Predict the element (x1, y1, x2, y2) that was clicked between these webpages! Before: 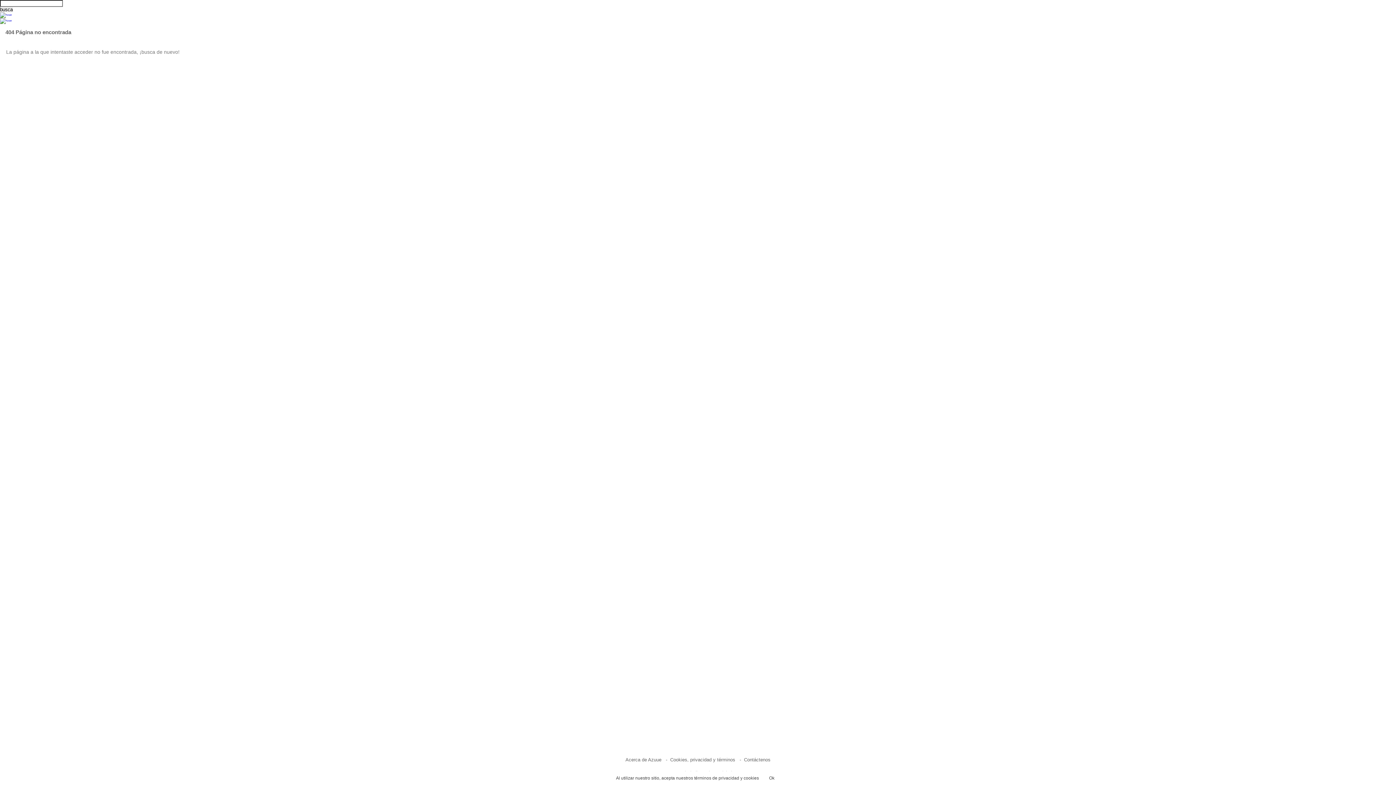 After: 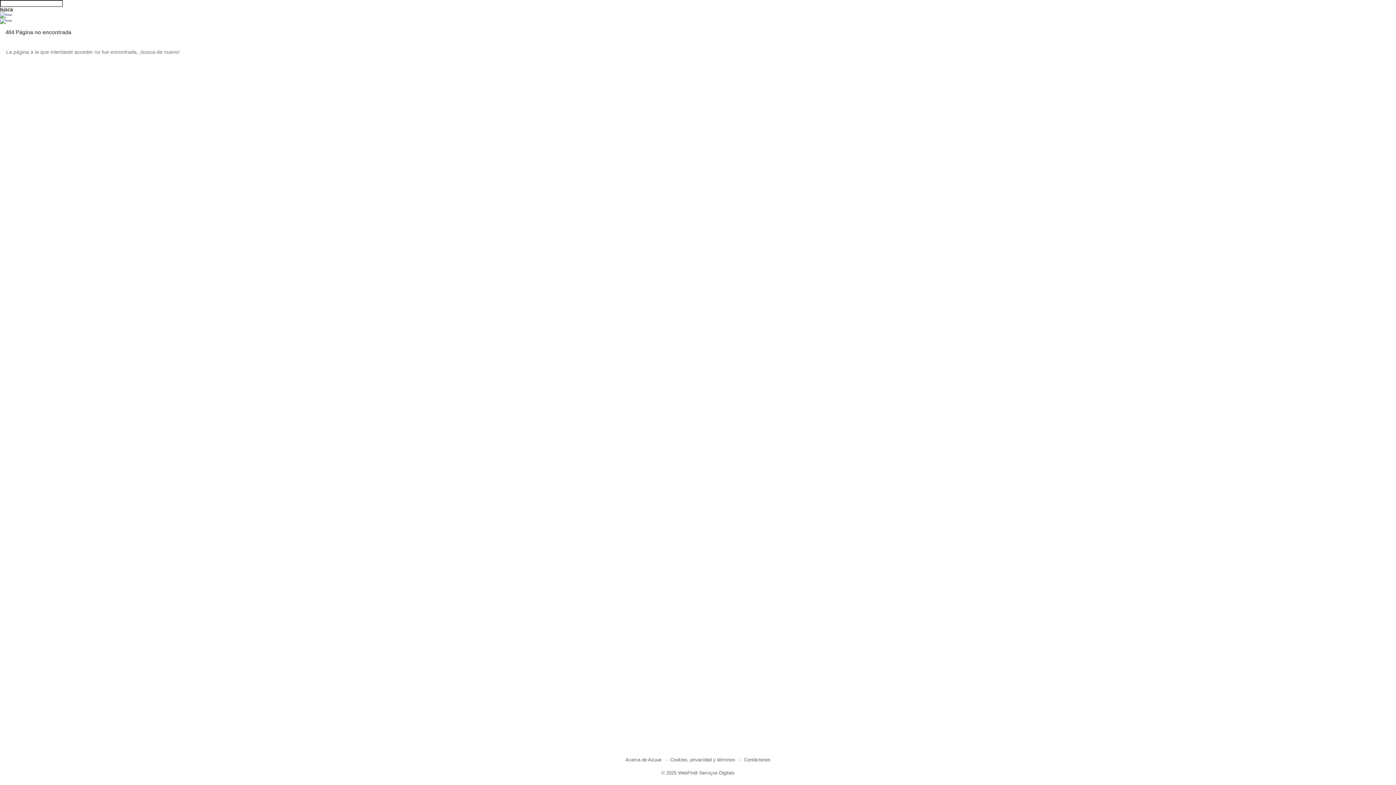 Action: label: Ok bbox: (763, 773, 780, 783)